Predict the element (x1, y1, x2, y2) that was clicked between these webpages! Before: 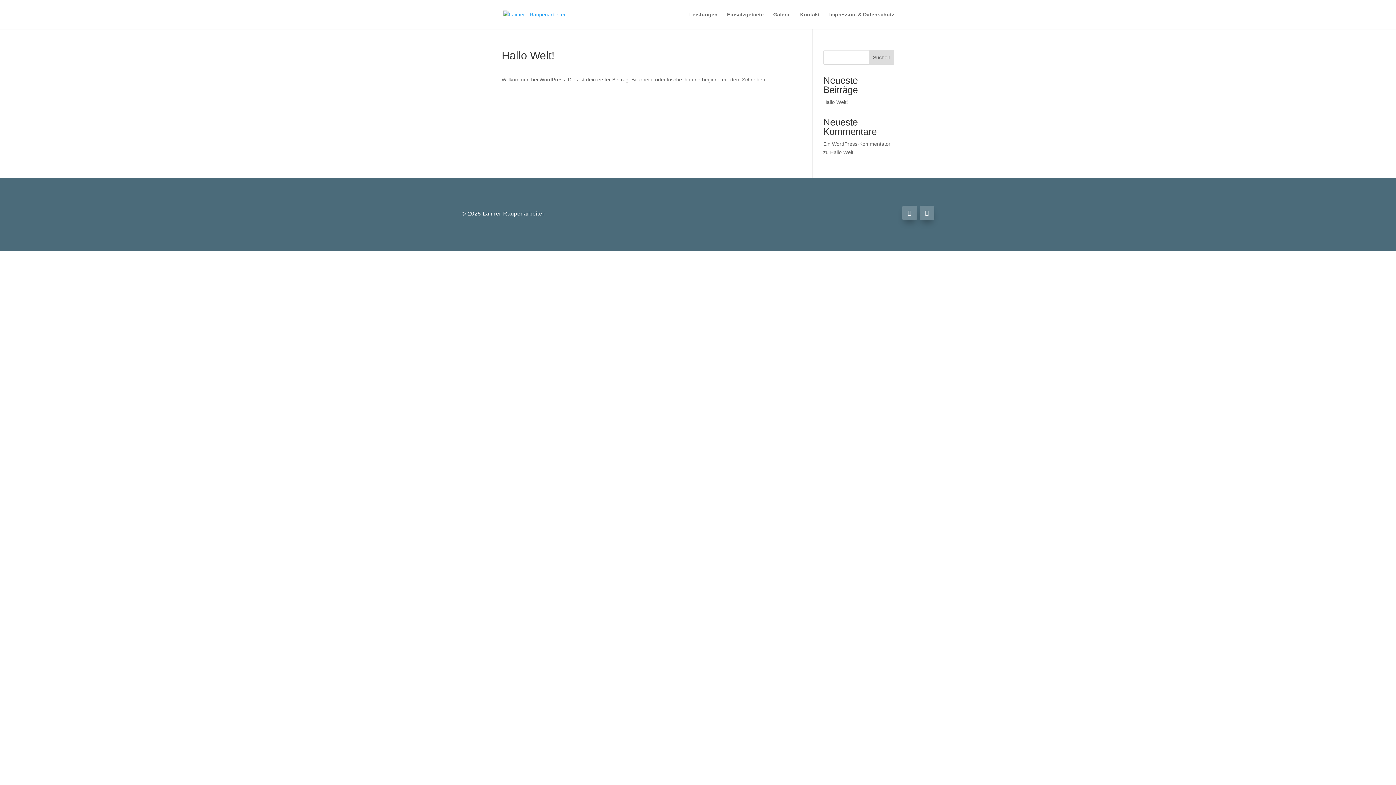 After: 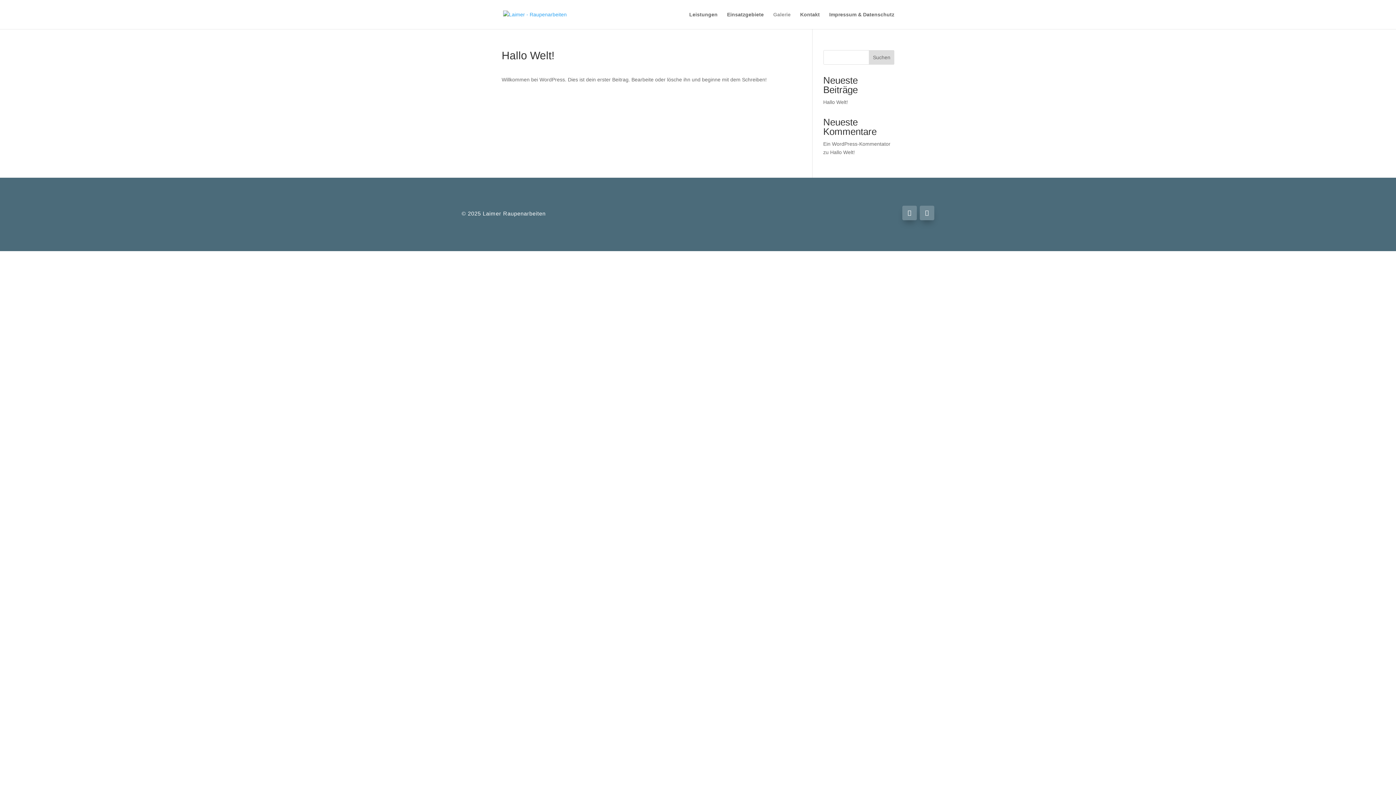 Action: label: Galerie bbox: (773, 12, 790, 29)